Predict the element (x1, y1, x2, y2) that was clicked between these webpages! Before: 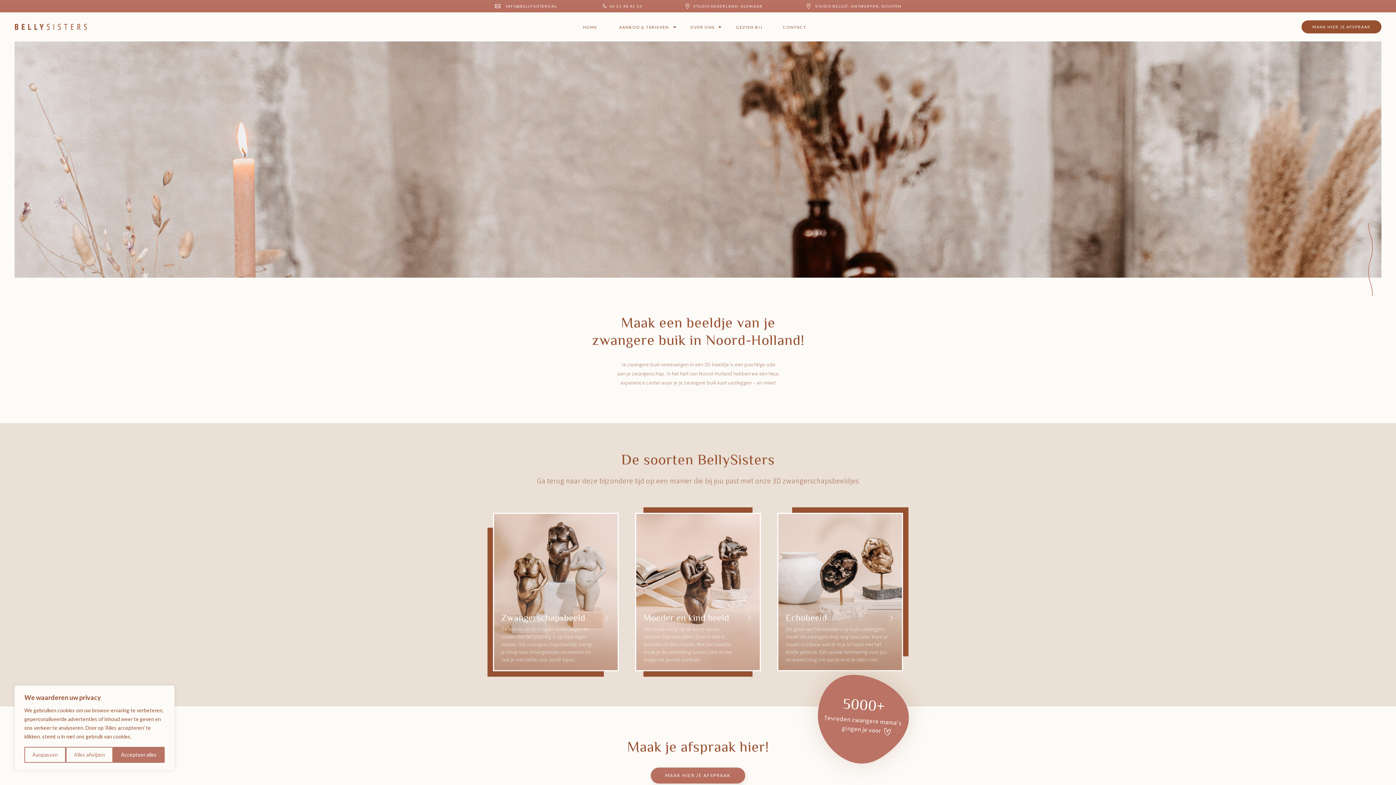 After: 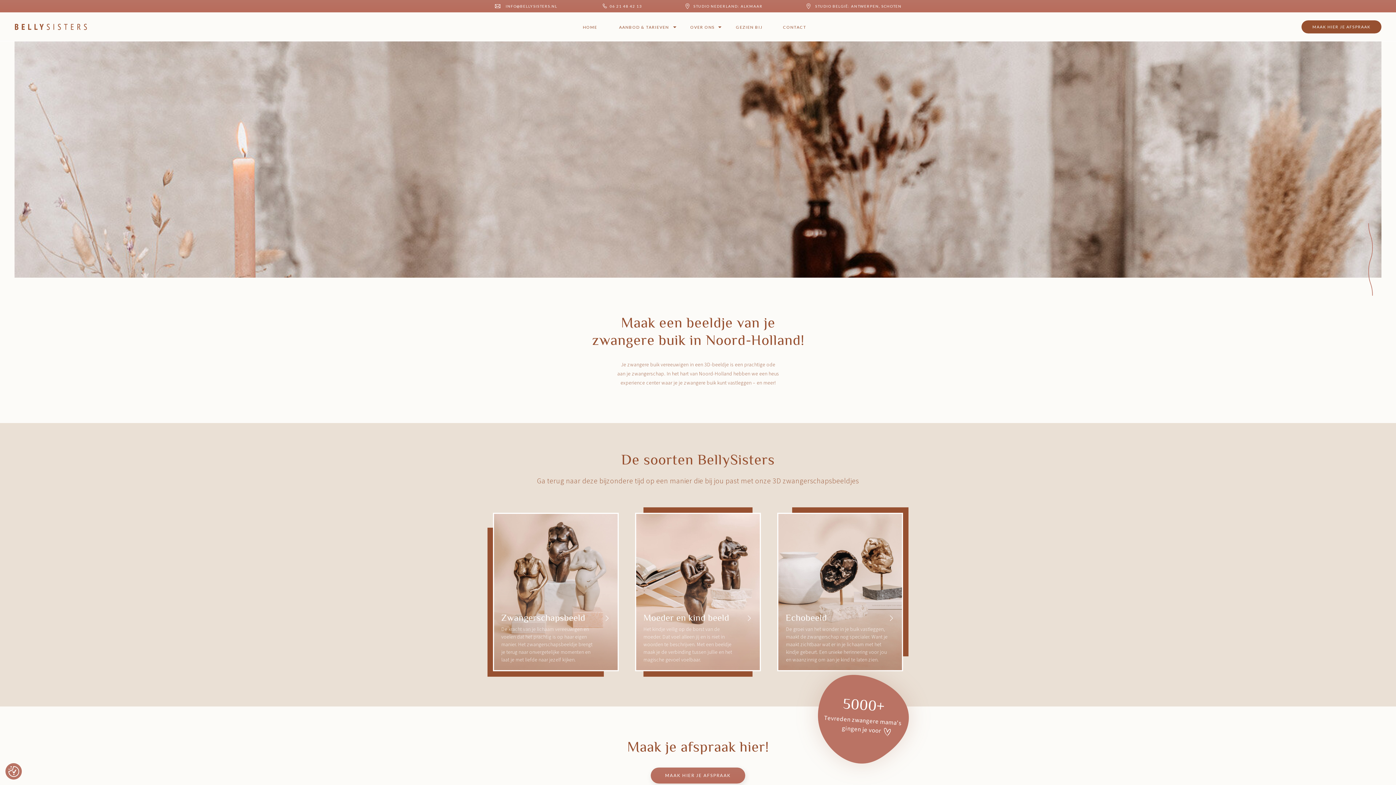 Action: label: Accepteer alles bbox: (112, 747, 164, 763)